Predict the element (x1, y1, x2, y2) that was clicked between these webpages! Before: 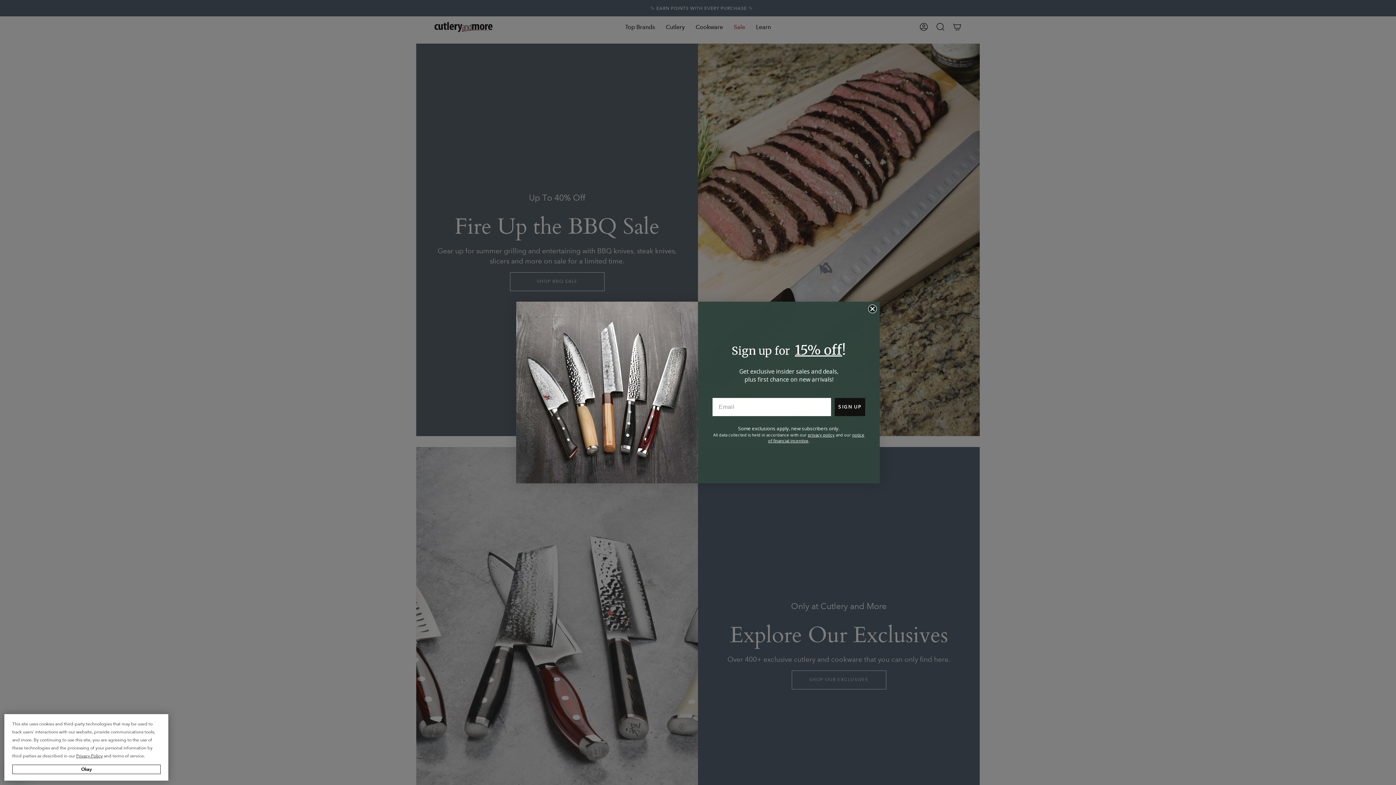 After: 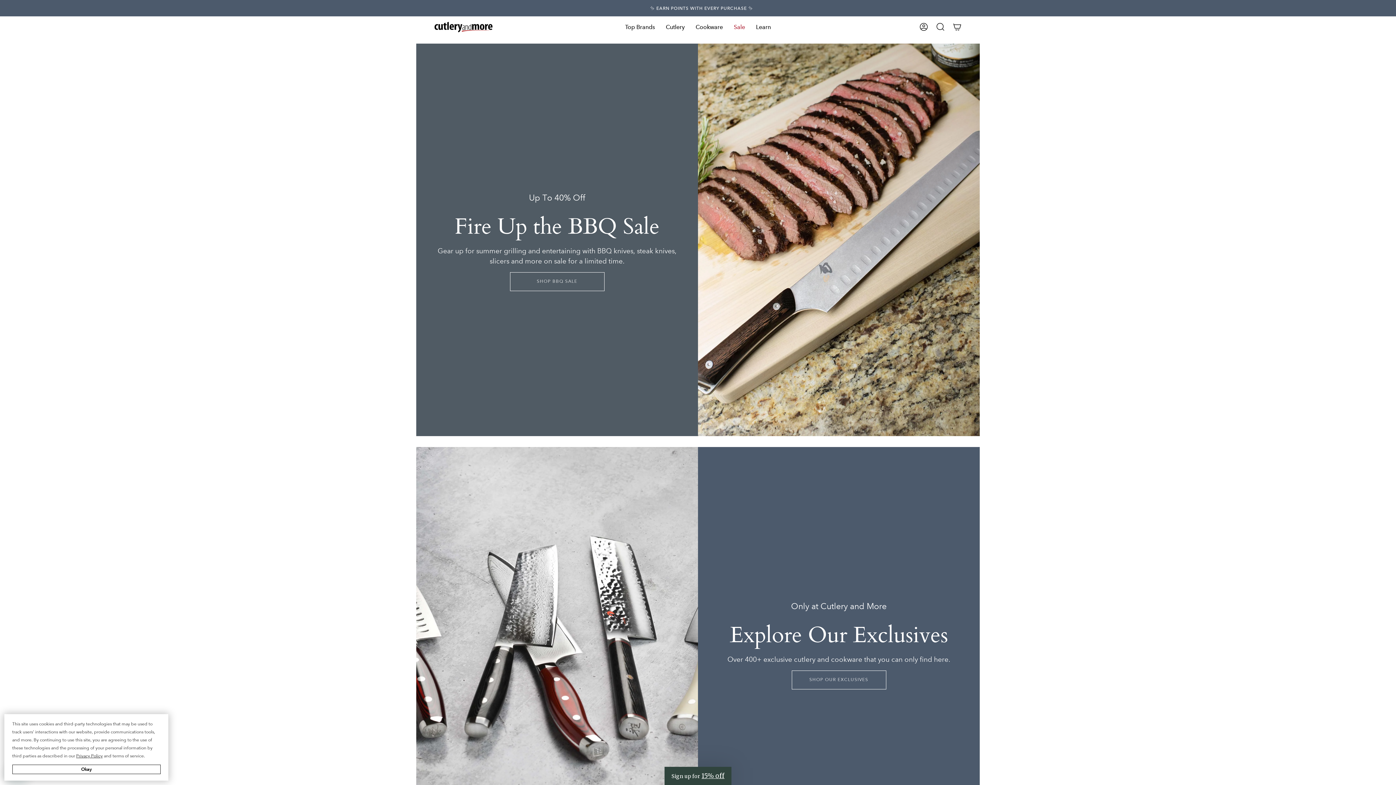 Action: label: Close dialog bbox: (868, 322, 877, 331)